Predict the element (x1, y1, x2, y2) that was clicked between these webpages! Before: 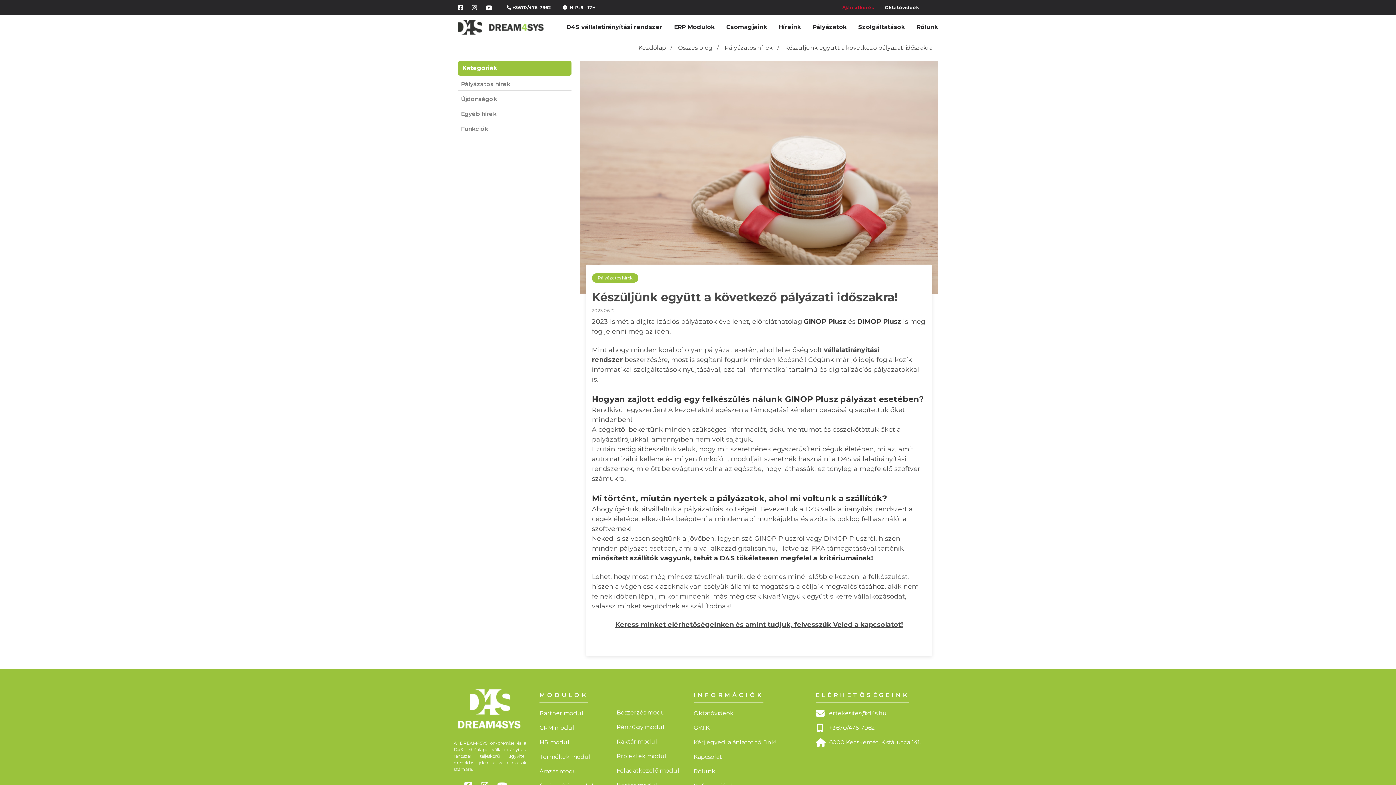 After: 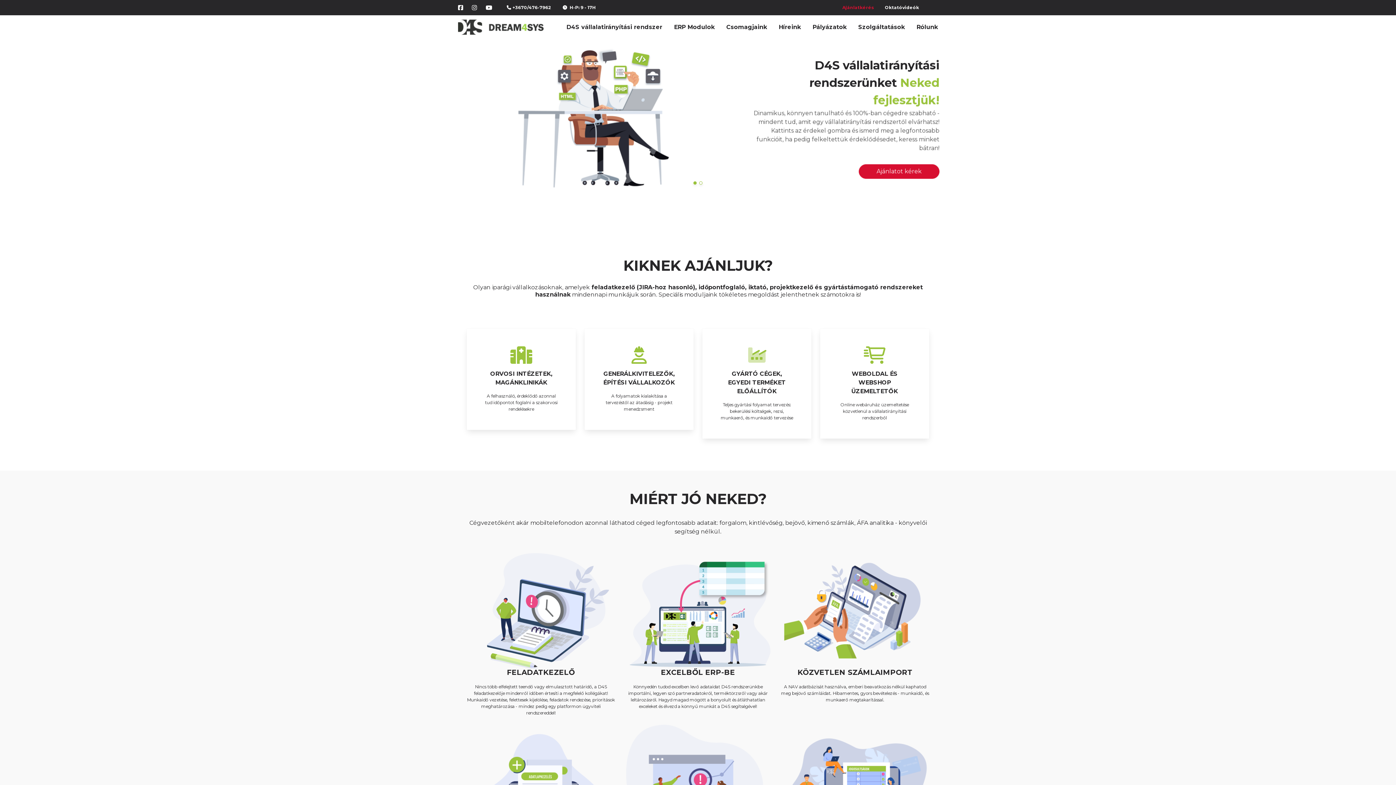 Action: label: Pályázatos hírek bbox: (720, 43, 777, 52)